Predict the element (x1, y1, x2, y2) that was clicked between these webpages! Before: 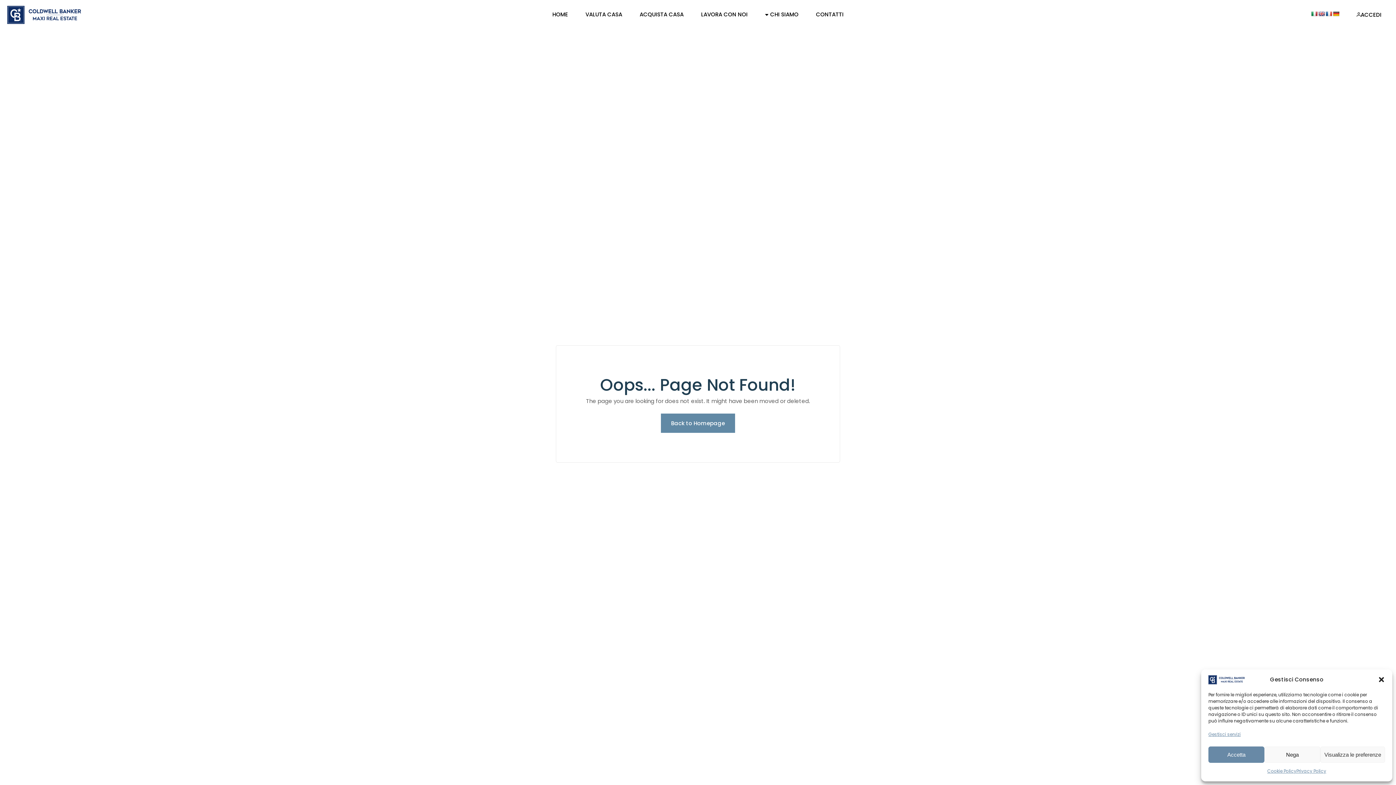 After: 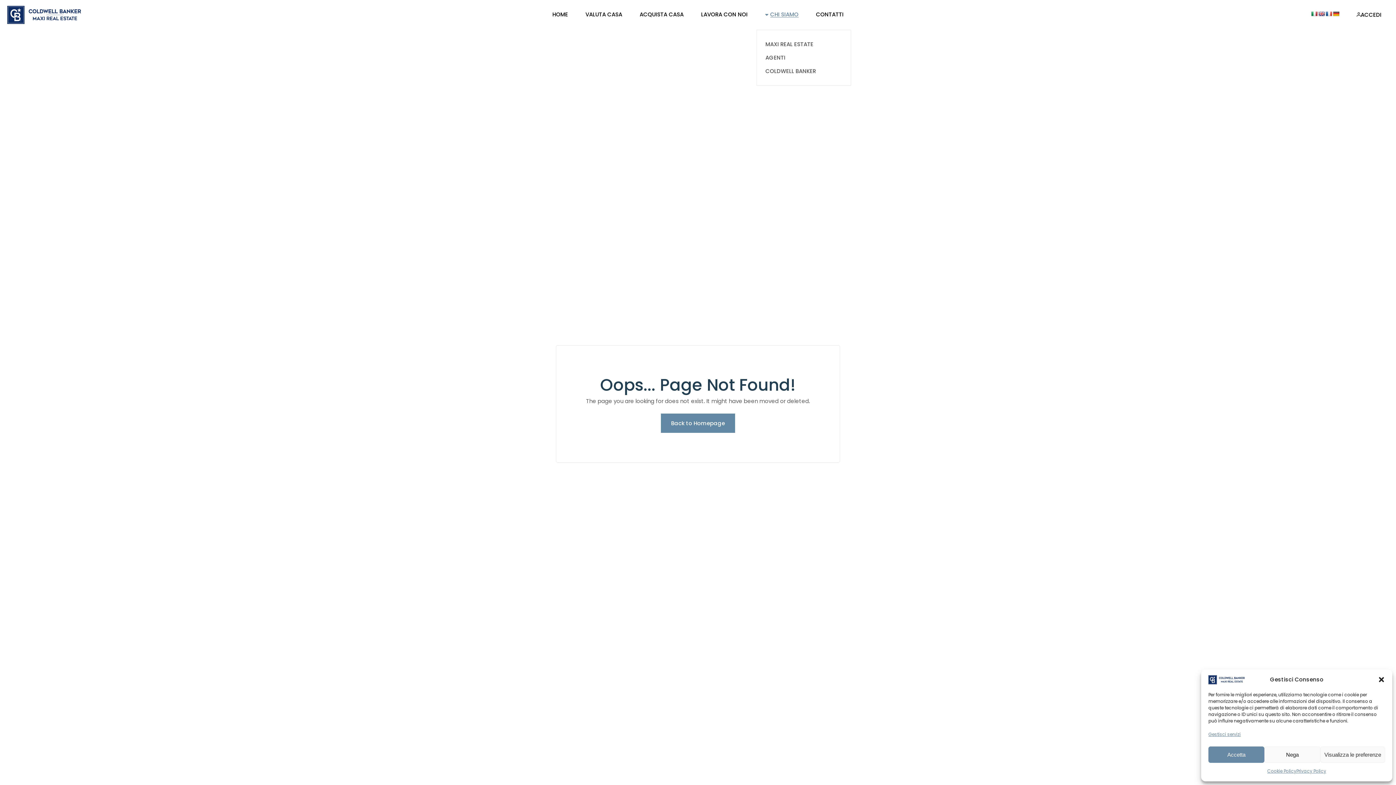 Action: label: CHI SIAMO bbox: (765, 0, 798, 29)